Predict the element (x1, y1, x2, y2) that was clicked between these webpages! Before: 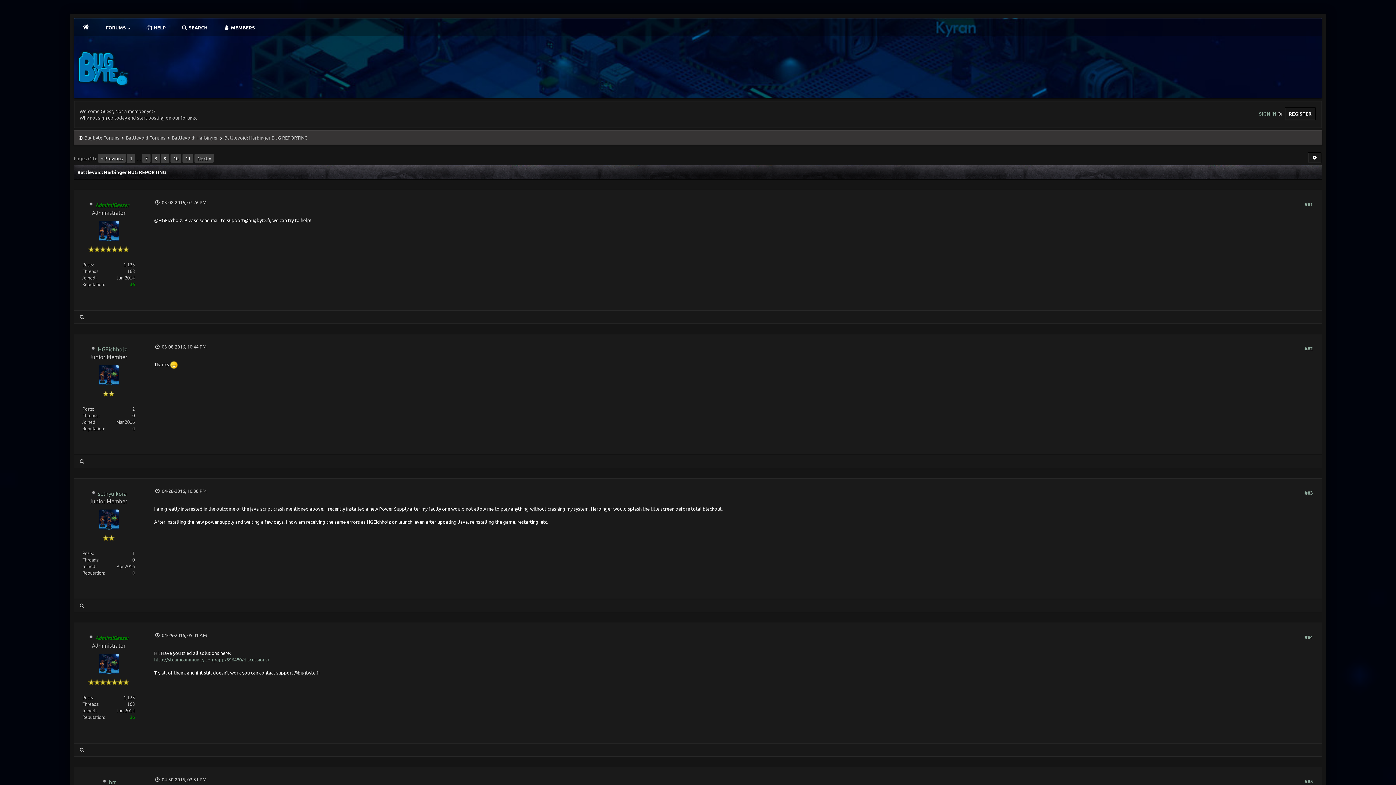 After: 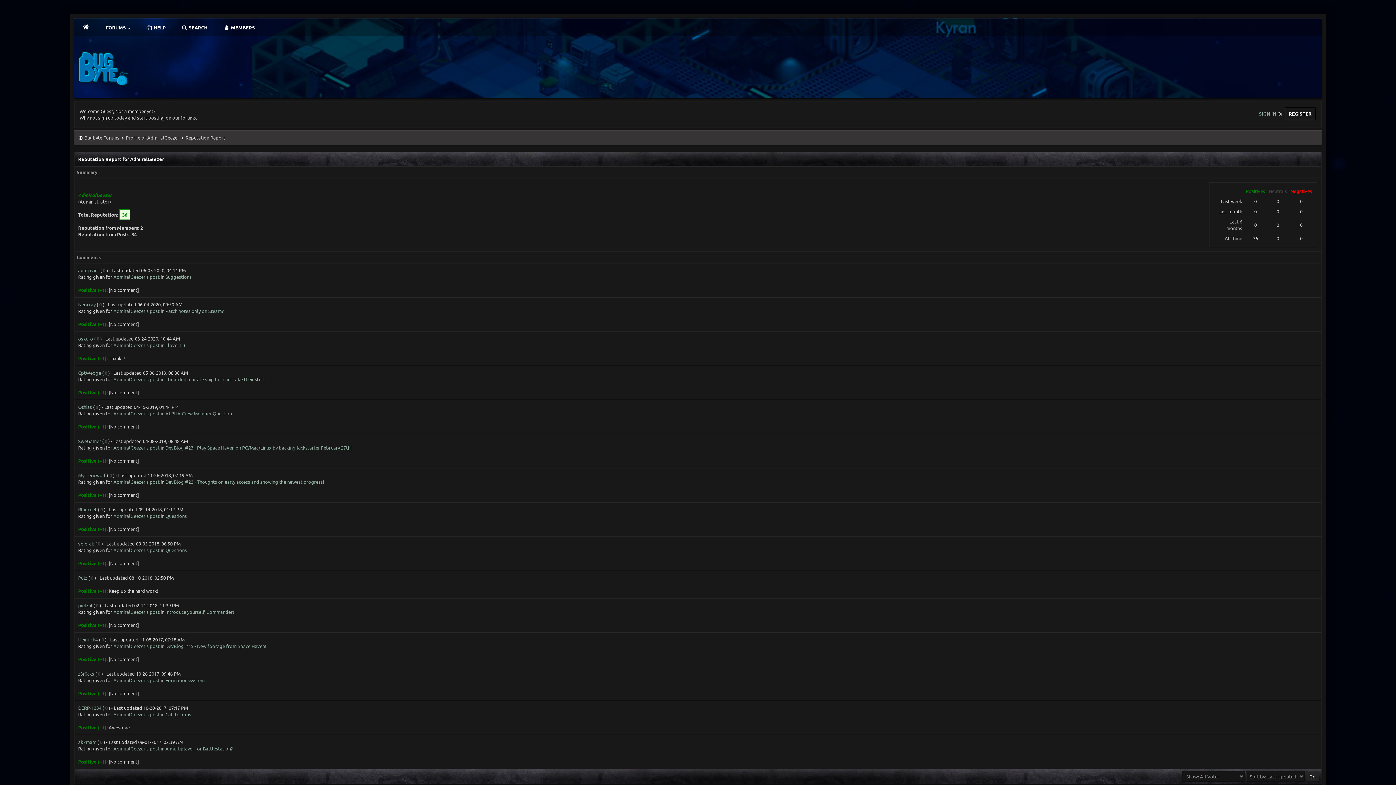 Action: label: 36 bbox: (129, 281, 134, 287)